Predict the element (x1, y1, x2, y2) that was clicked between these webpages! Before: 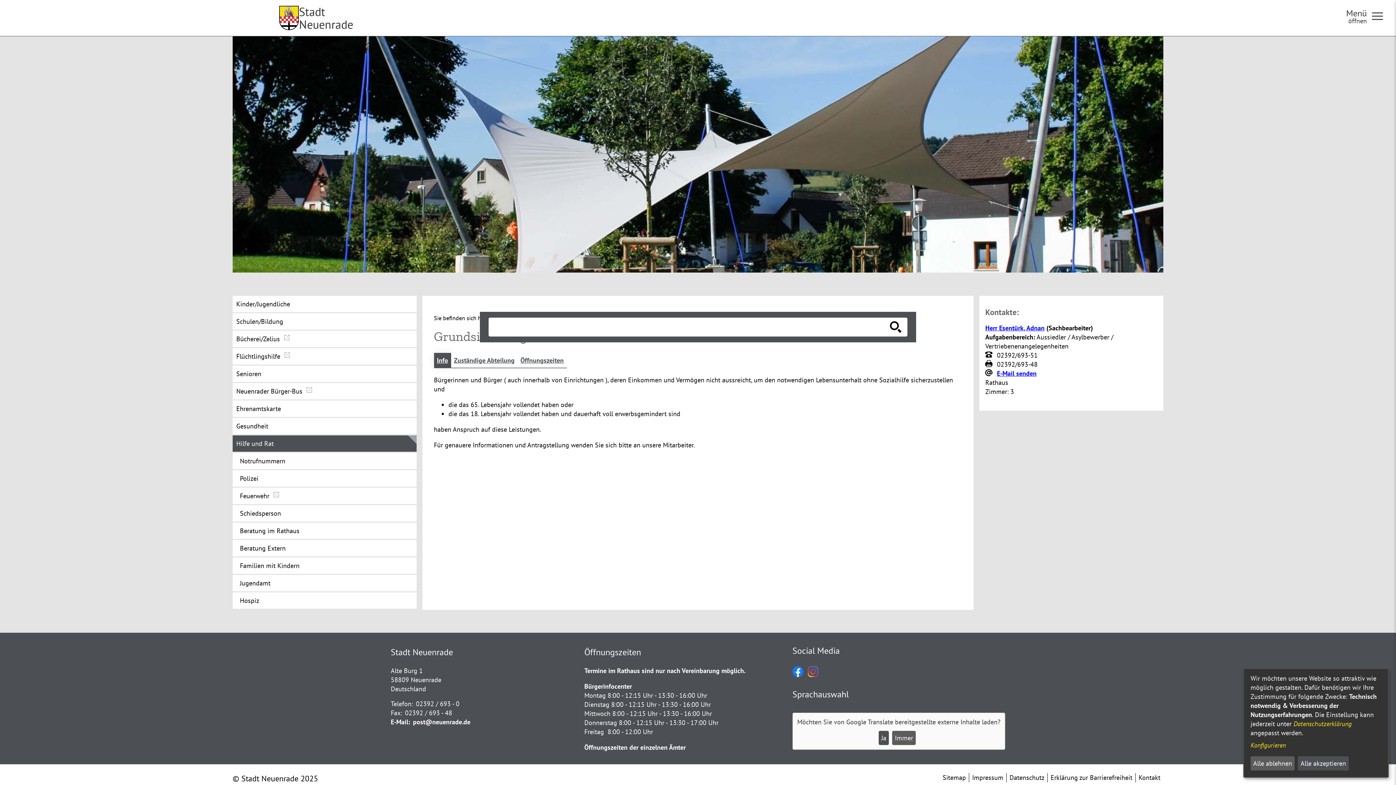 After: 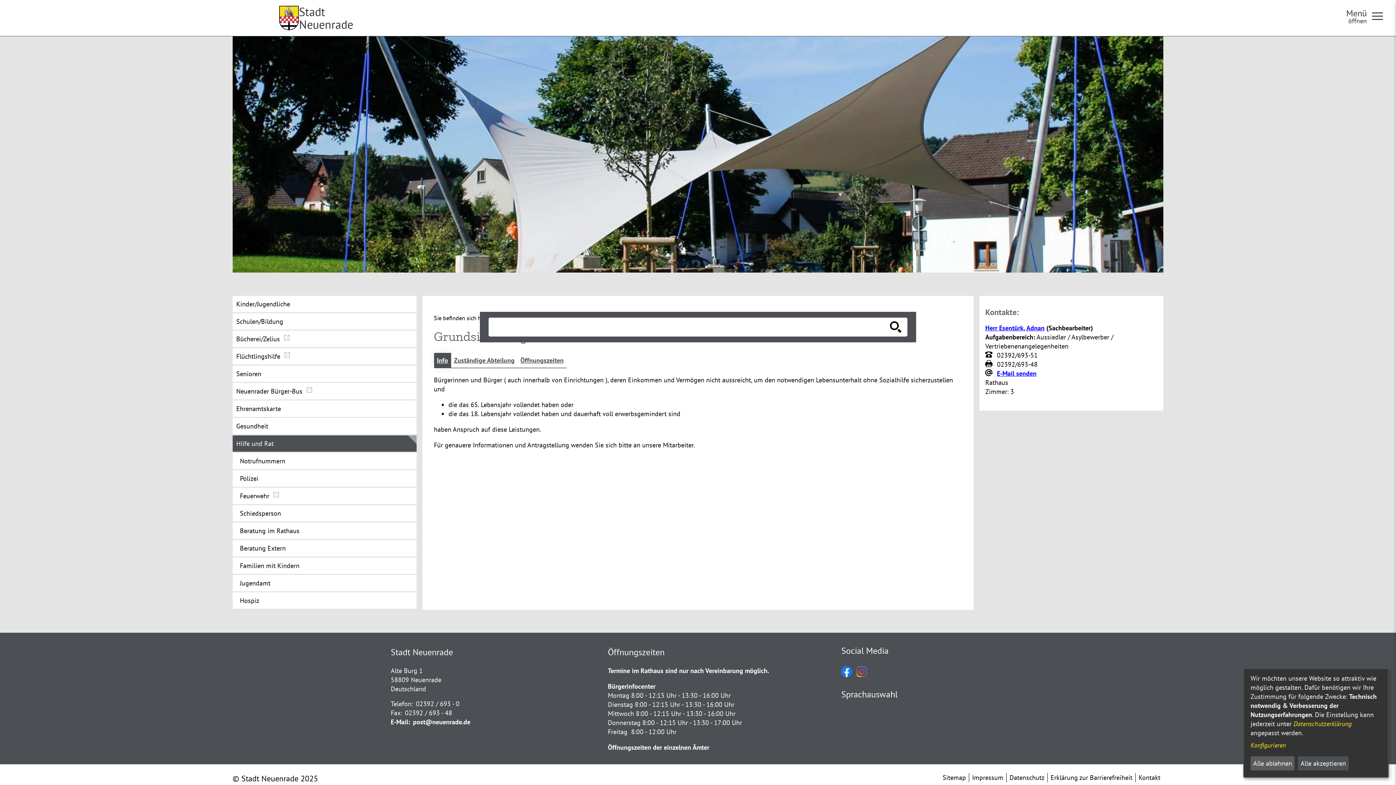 Action: label: Immer bbox: (892, 731, 915, 745)